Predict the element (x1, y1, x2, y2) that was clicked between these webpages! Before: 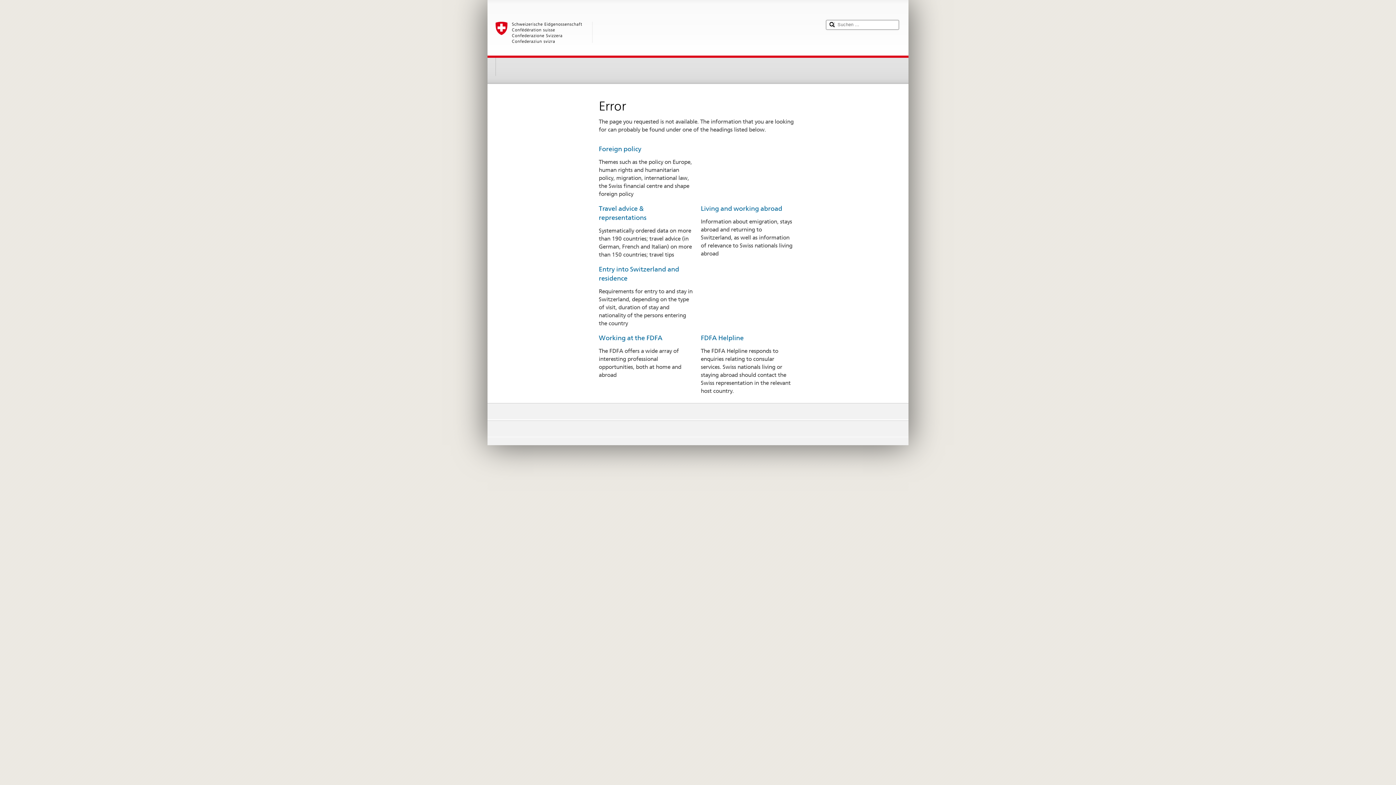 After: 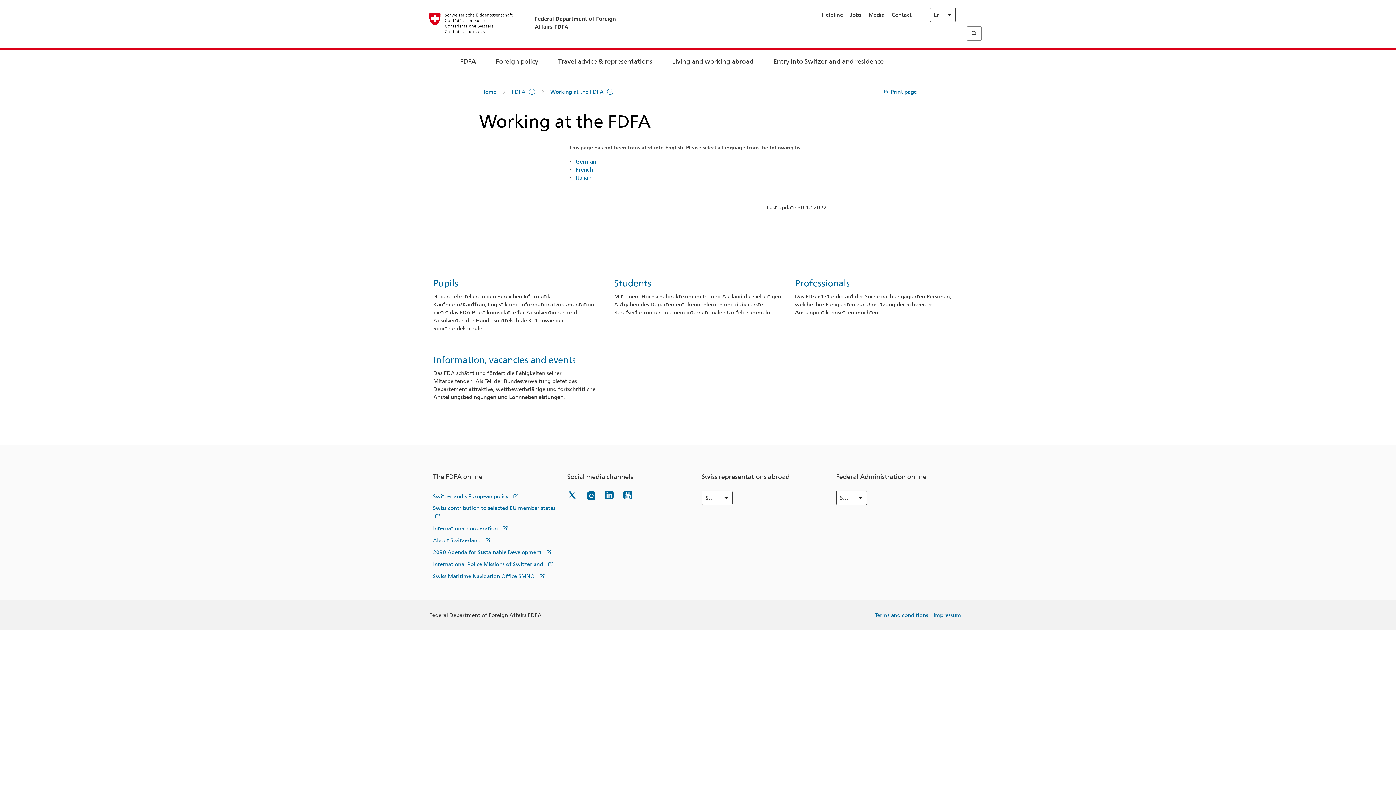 Action: bbox: (598, 334, 662, 341) label: Working at the FDFA